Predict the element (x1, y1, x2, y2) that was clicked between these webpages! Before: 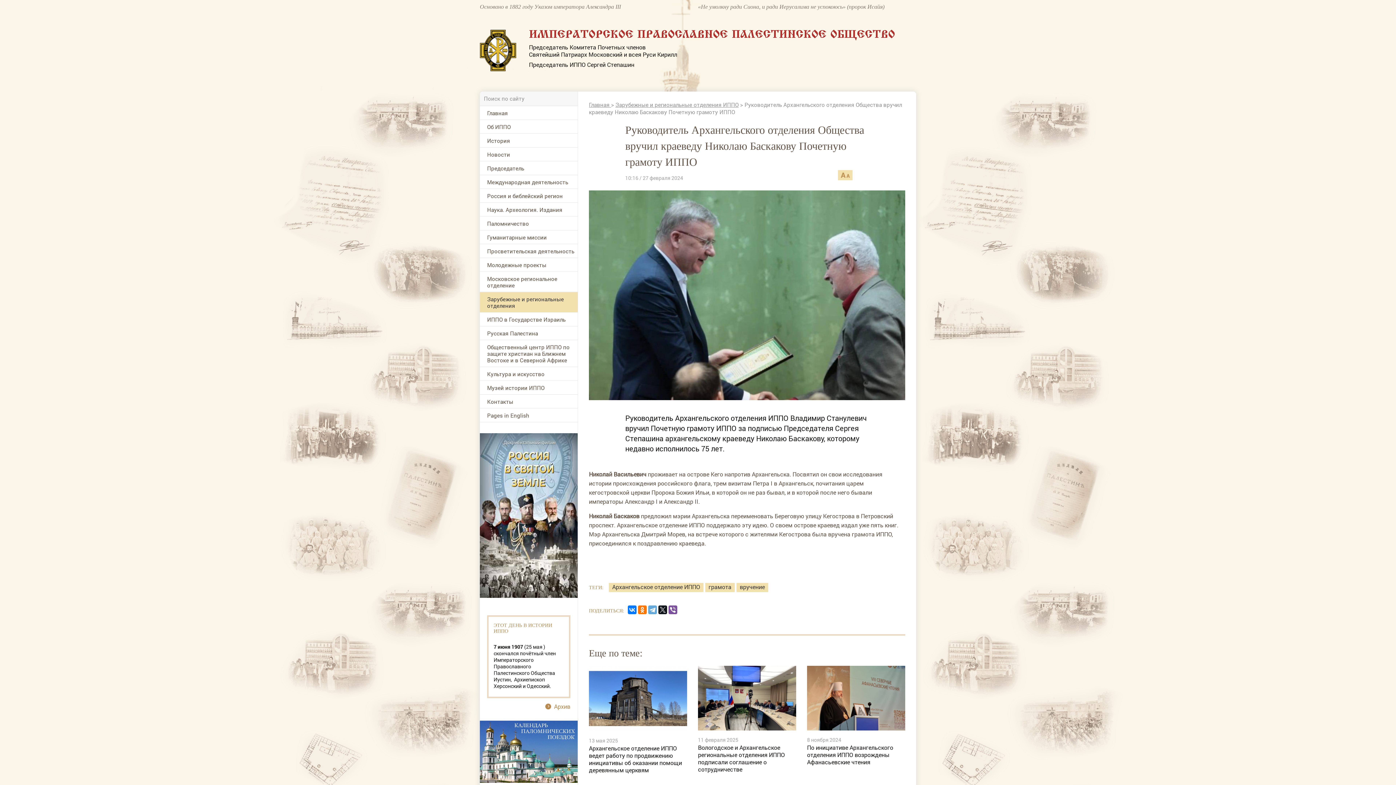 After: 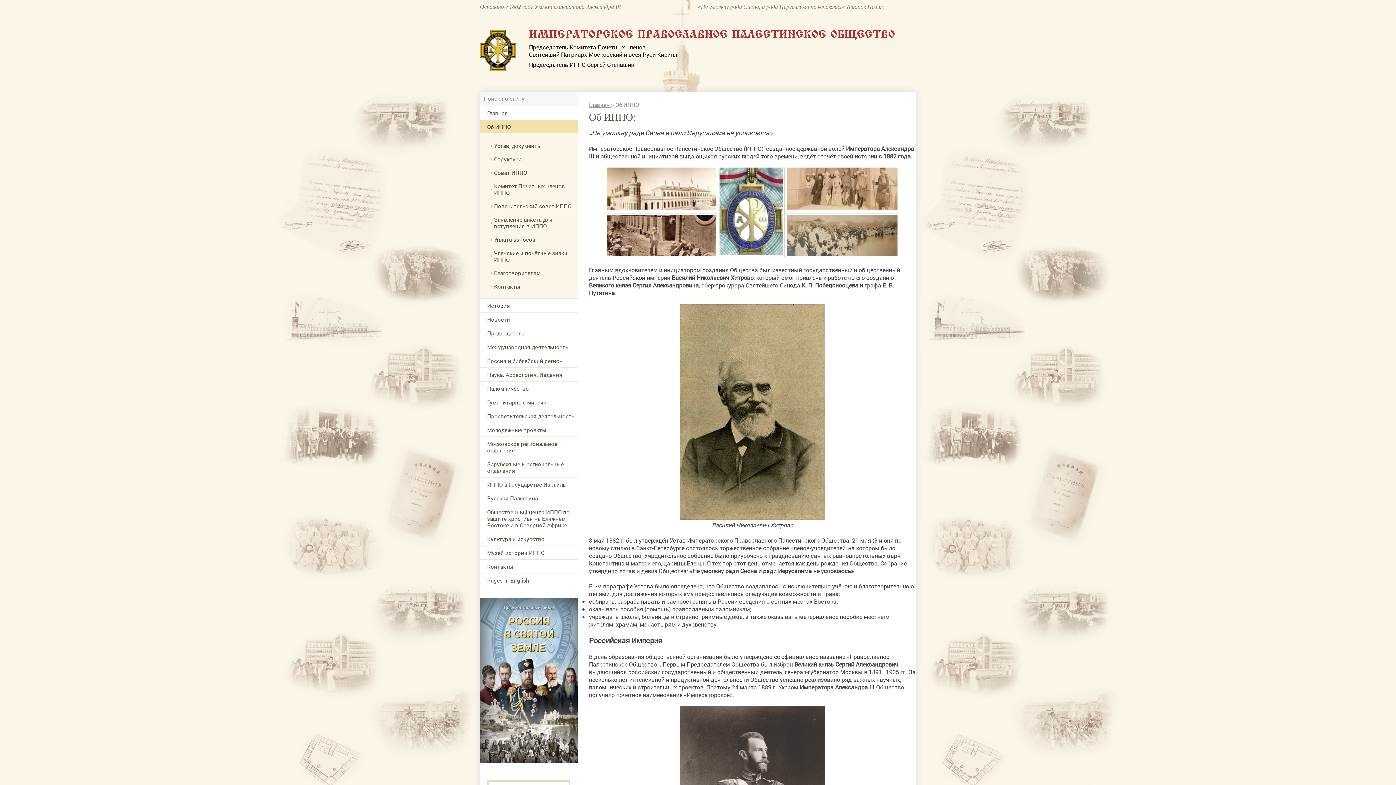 Action: bbox: (480, 119, 577, 133) label: Об ИППО